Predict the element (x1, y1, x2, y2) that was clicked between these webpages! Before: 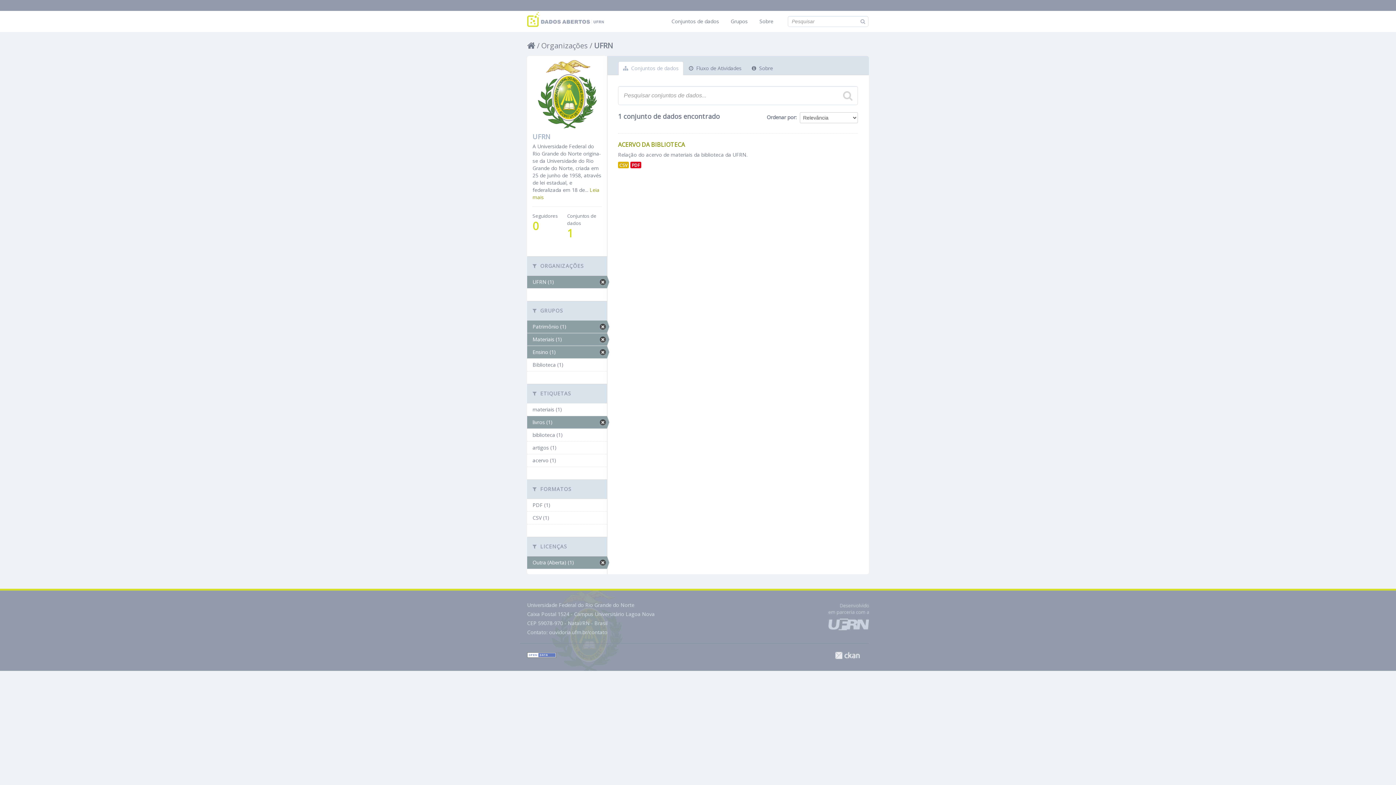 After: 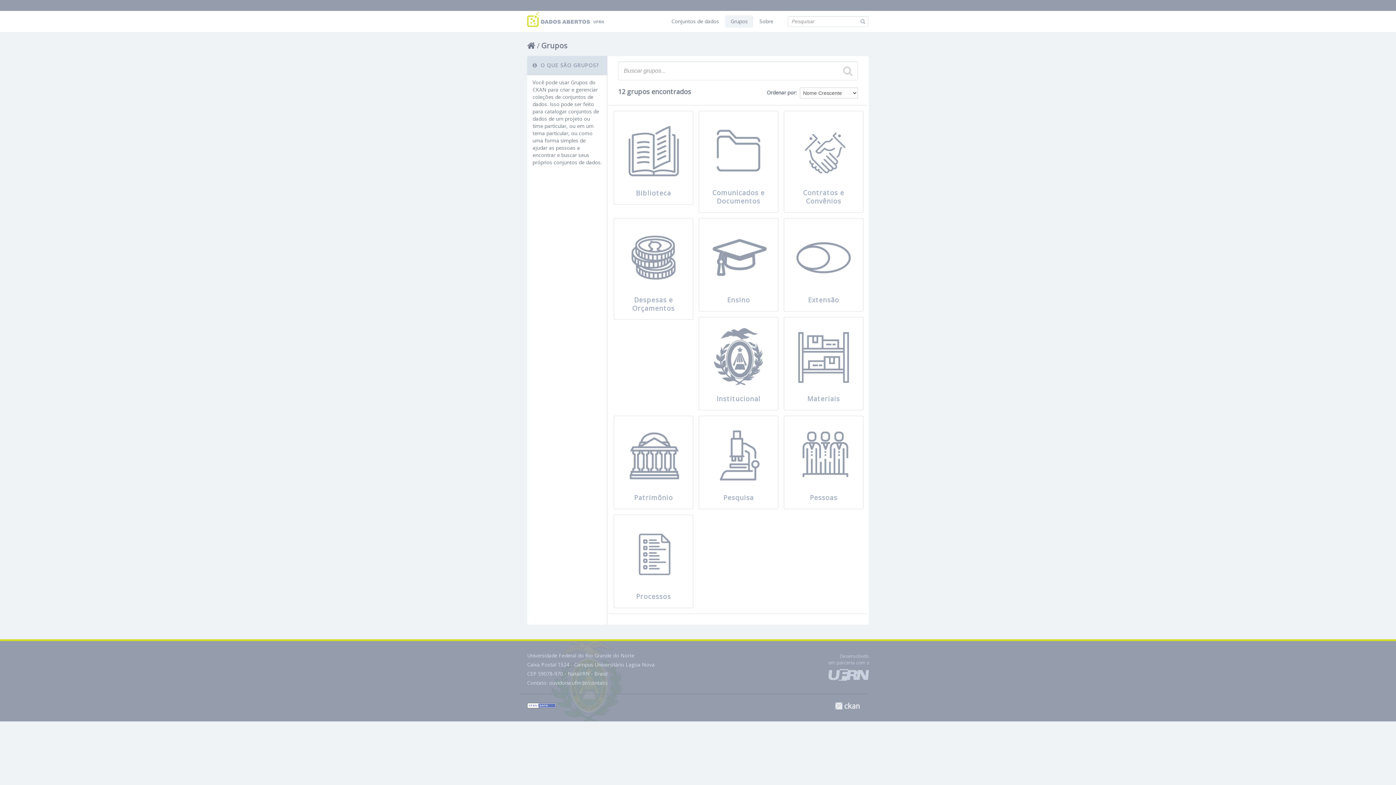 Action: label: Grupos bbox: (725, 15, 753, 27)